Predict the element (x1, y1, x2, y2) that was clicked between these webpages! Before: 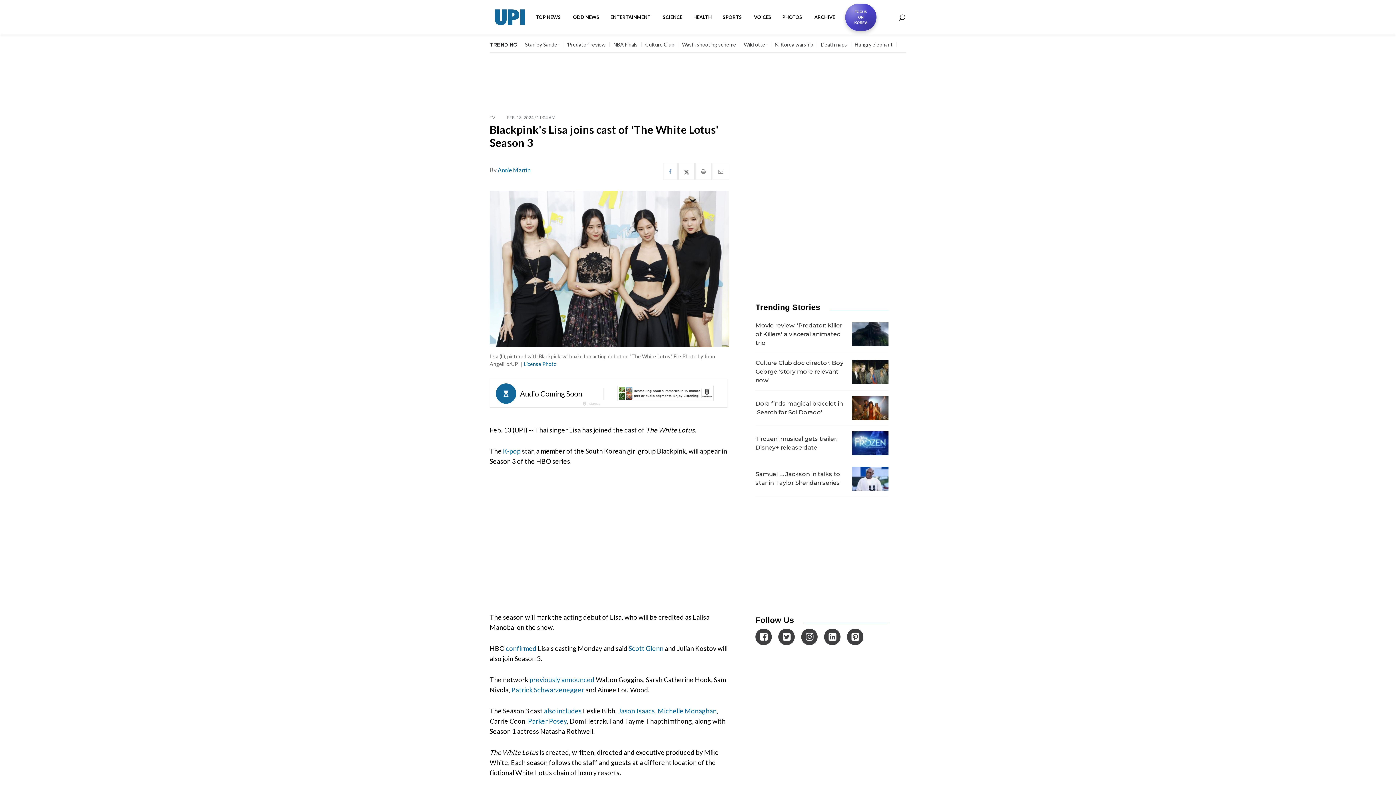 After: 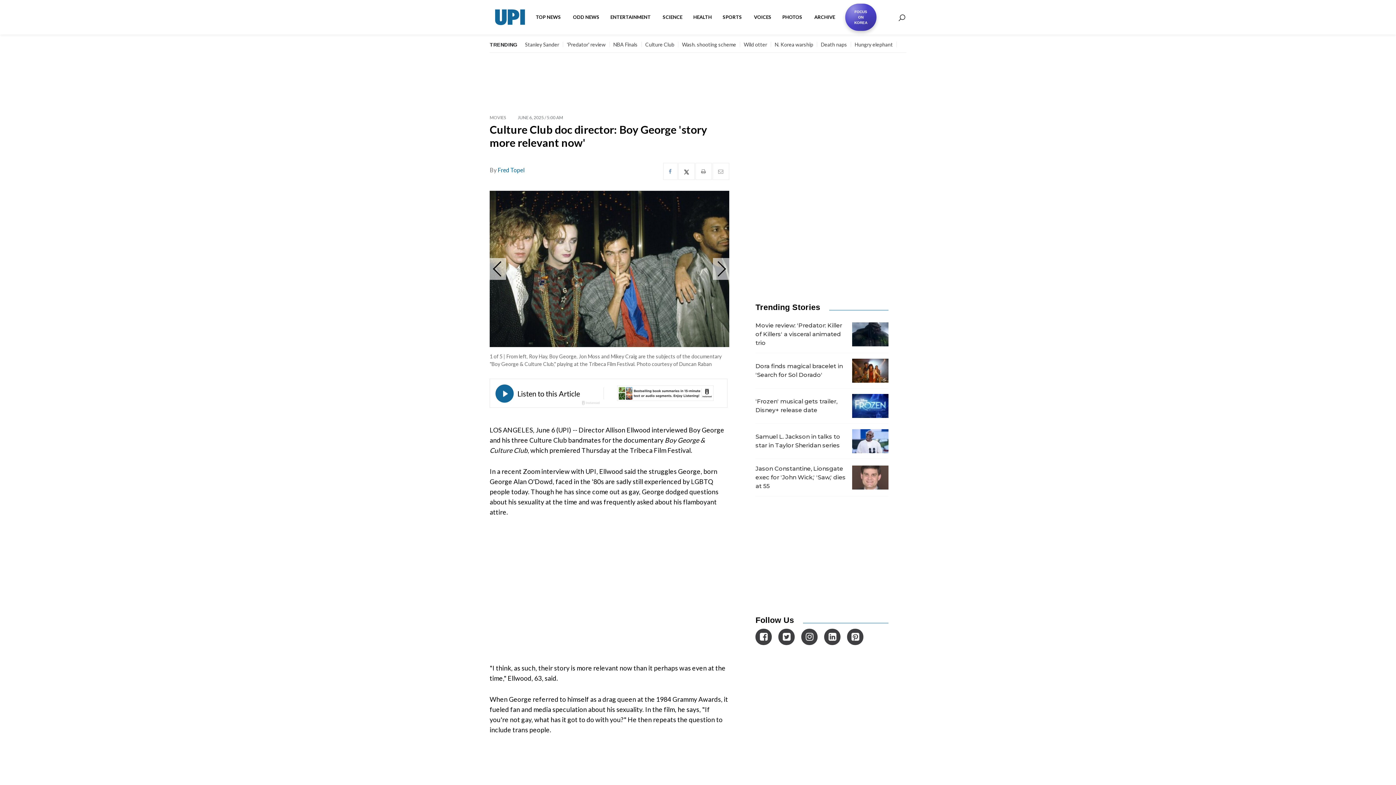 Action: bbox: (645, 41, 674, 47) label: Culture Club